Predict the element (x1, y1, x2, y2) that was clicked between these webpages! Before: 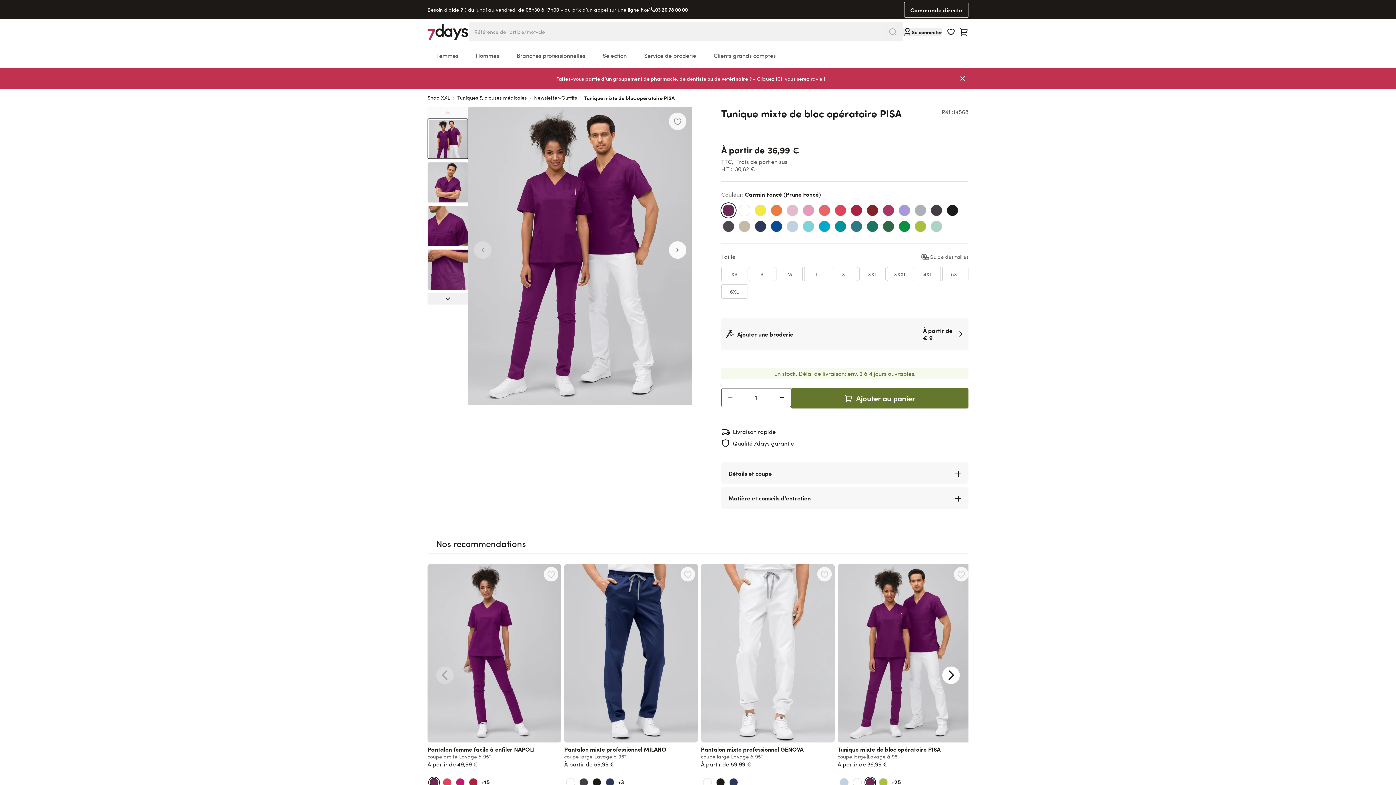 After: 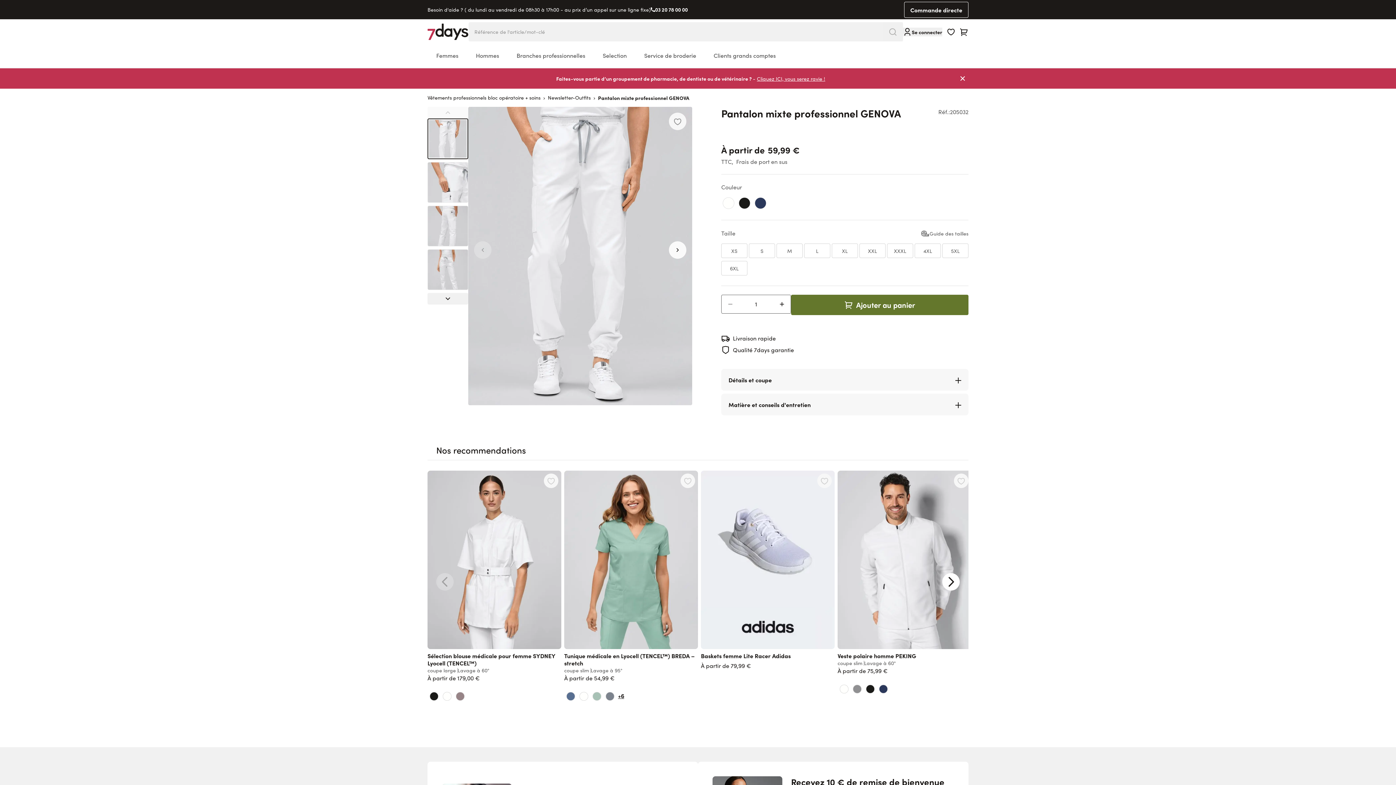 Action: bbox: (701, 564, 834, 742)